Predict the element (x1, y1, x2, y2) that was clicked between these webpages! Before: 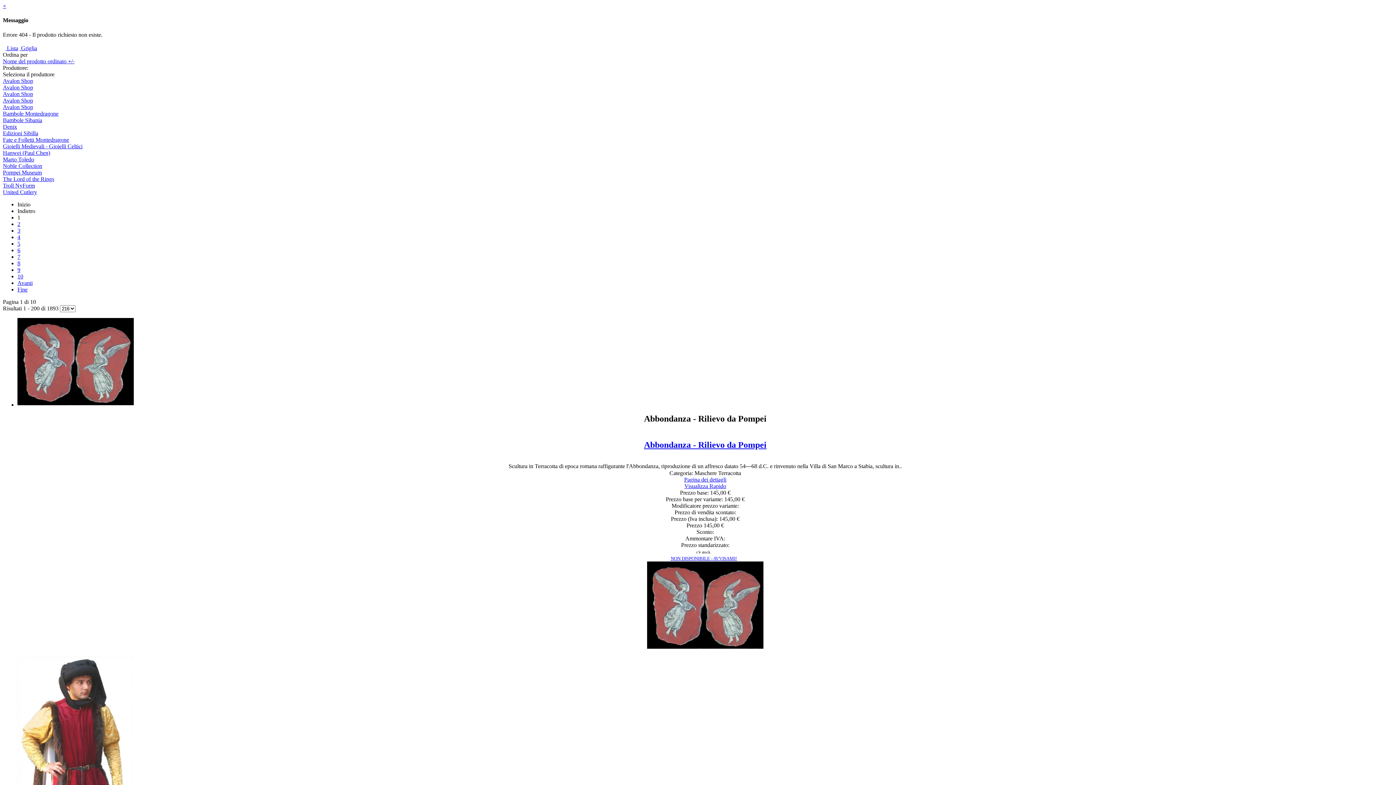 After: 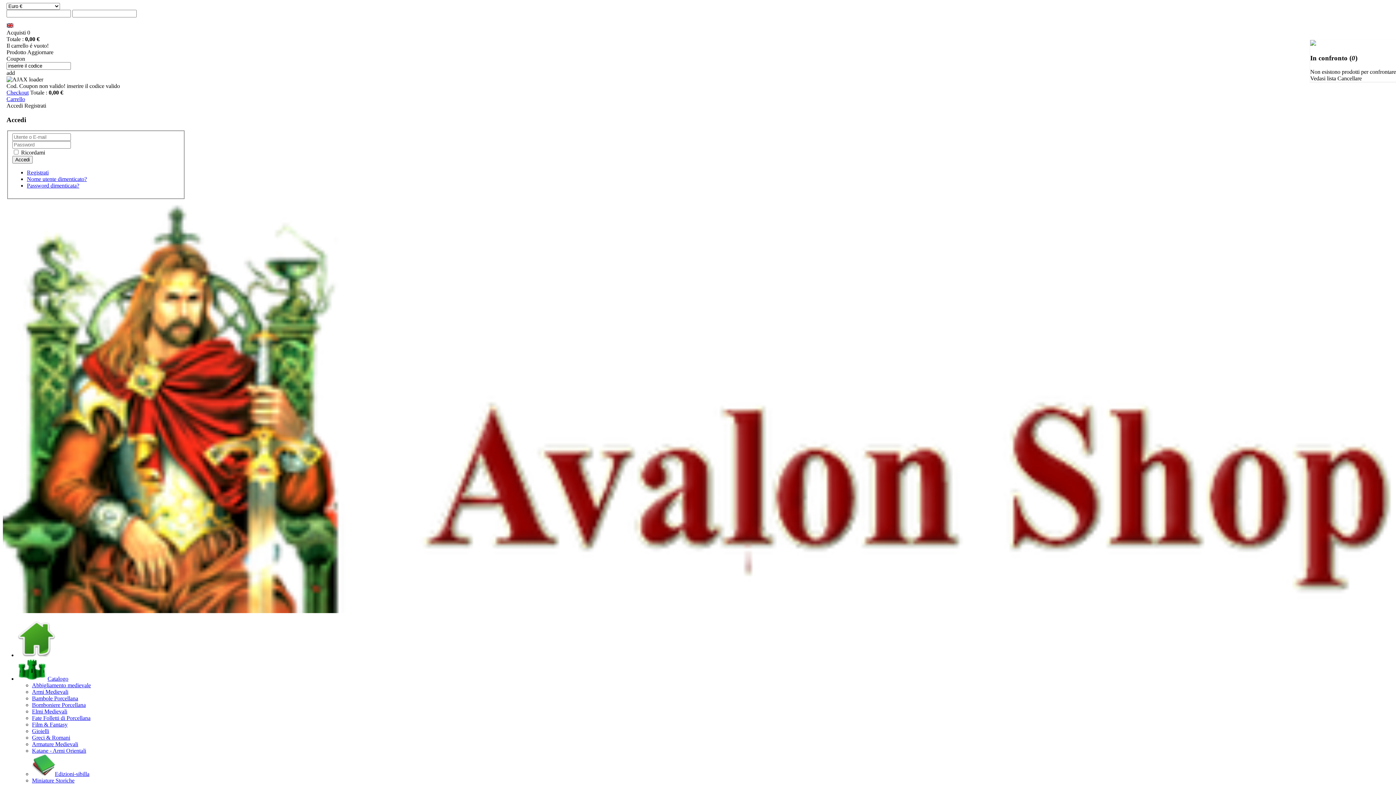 Action: label: × bbox: (2, 2, 6, 9)